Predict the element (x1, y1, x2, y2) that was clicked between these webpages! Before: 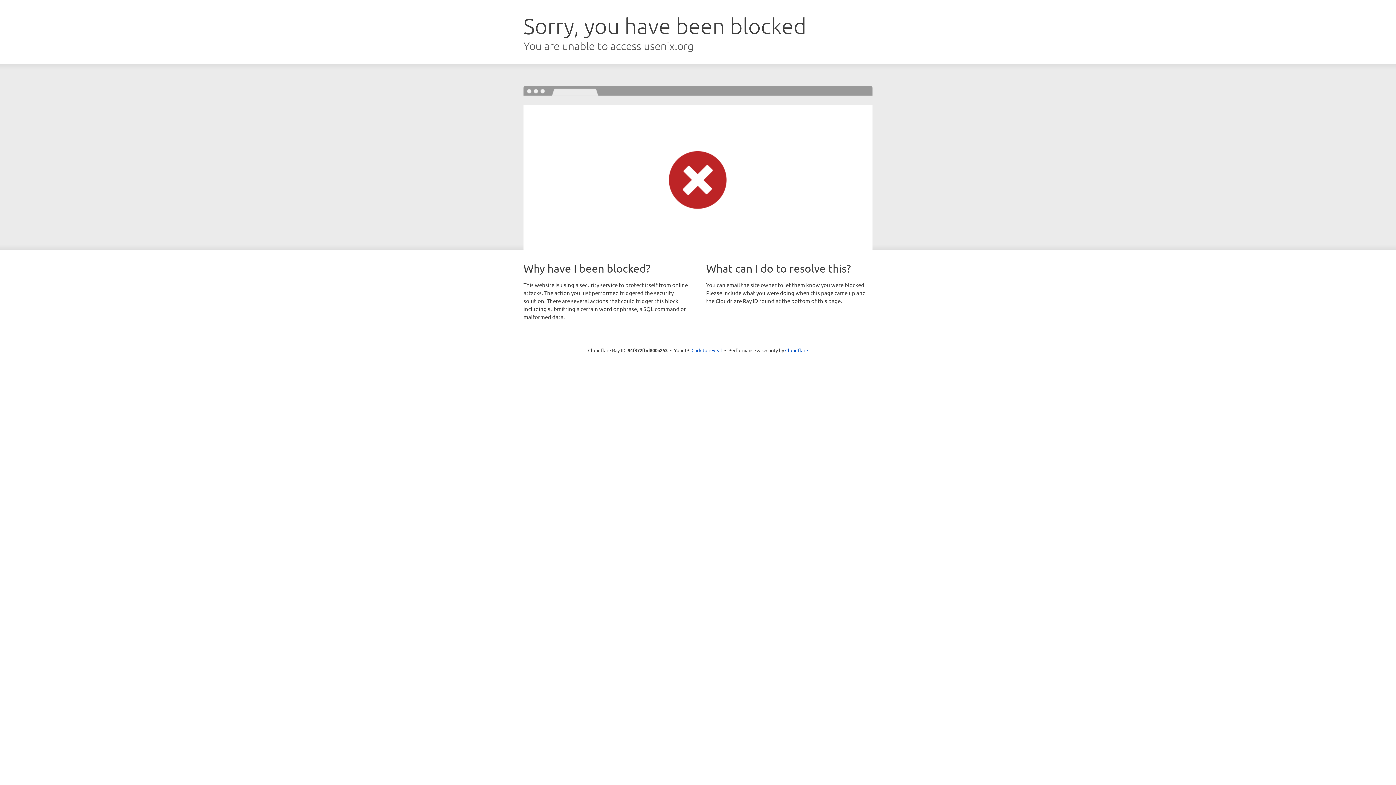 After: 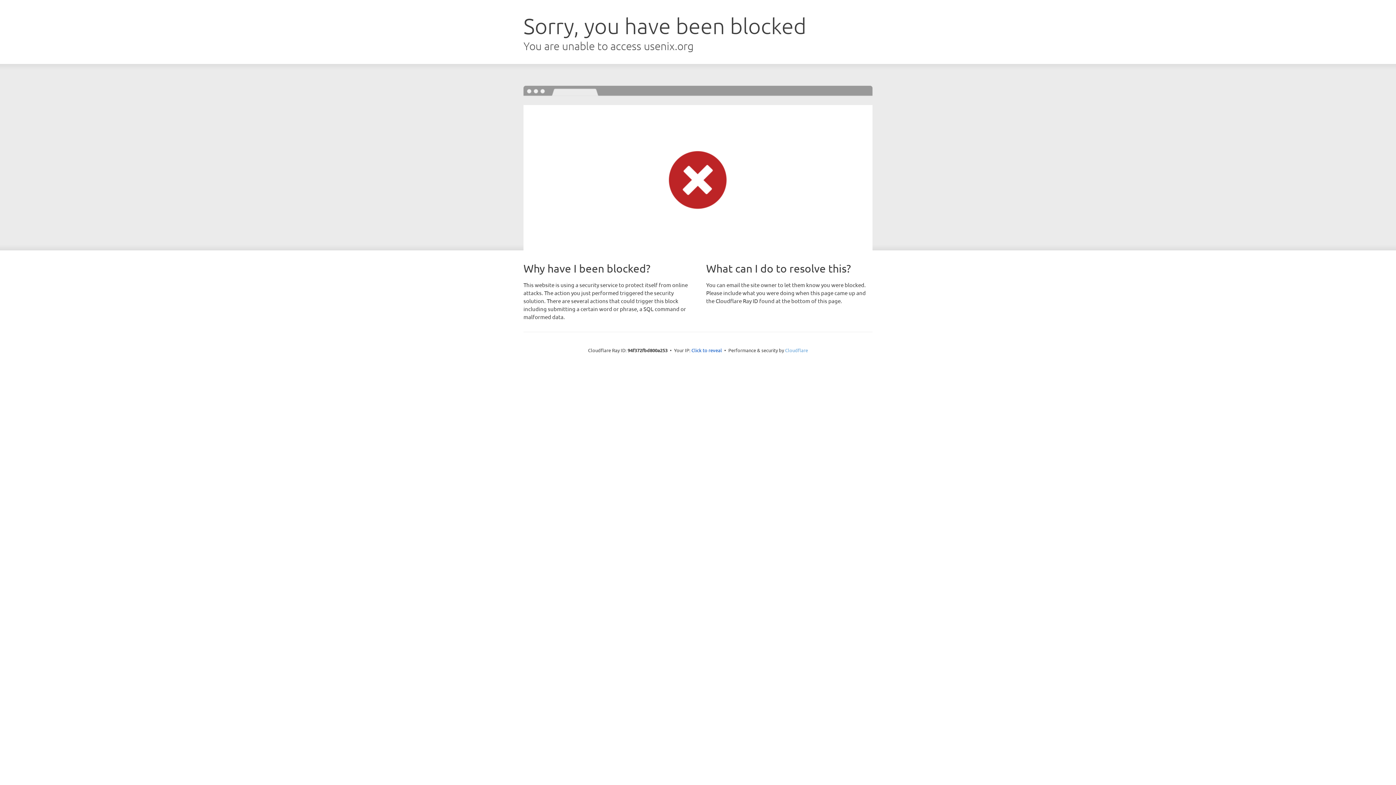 Action: label: Cloudflare bbox: (785, 347, 808, 353)